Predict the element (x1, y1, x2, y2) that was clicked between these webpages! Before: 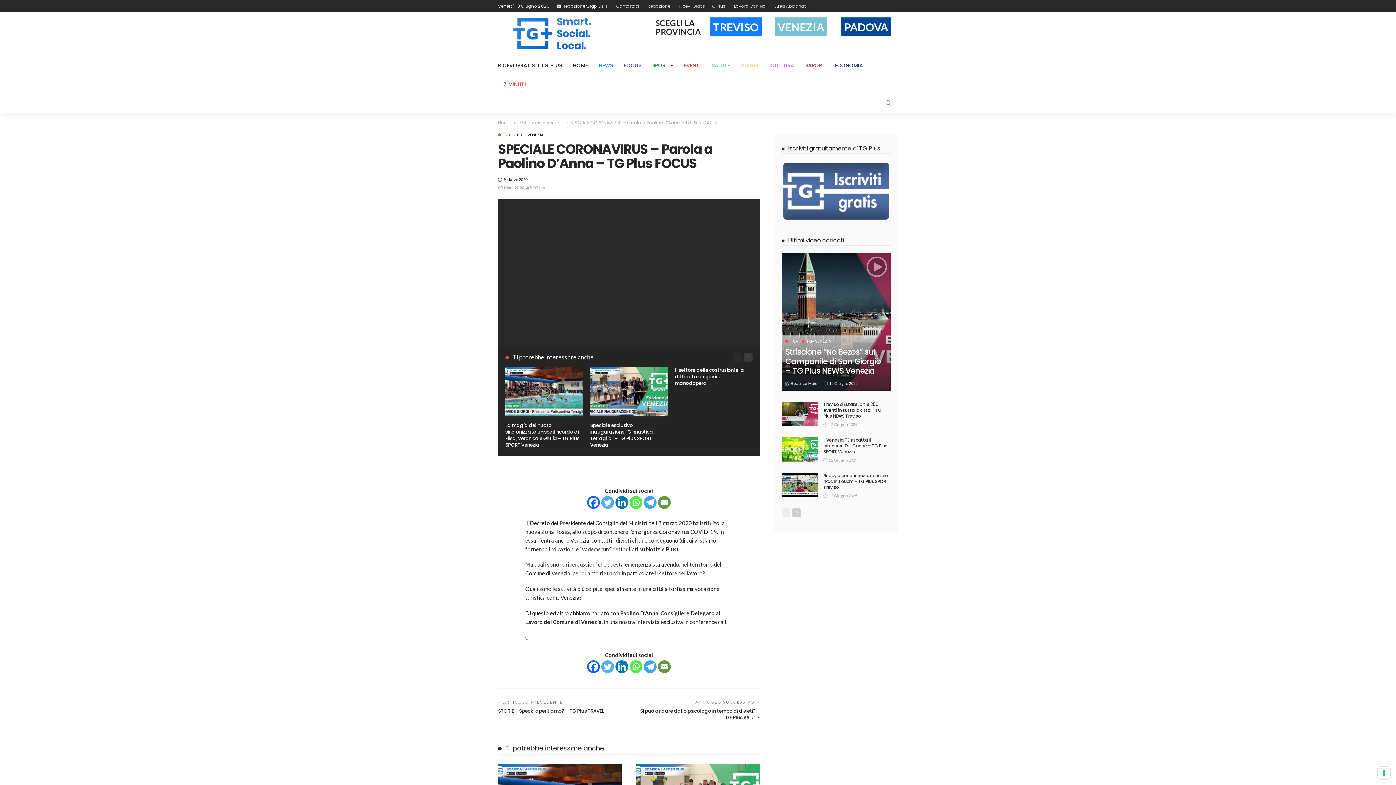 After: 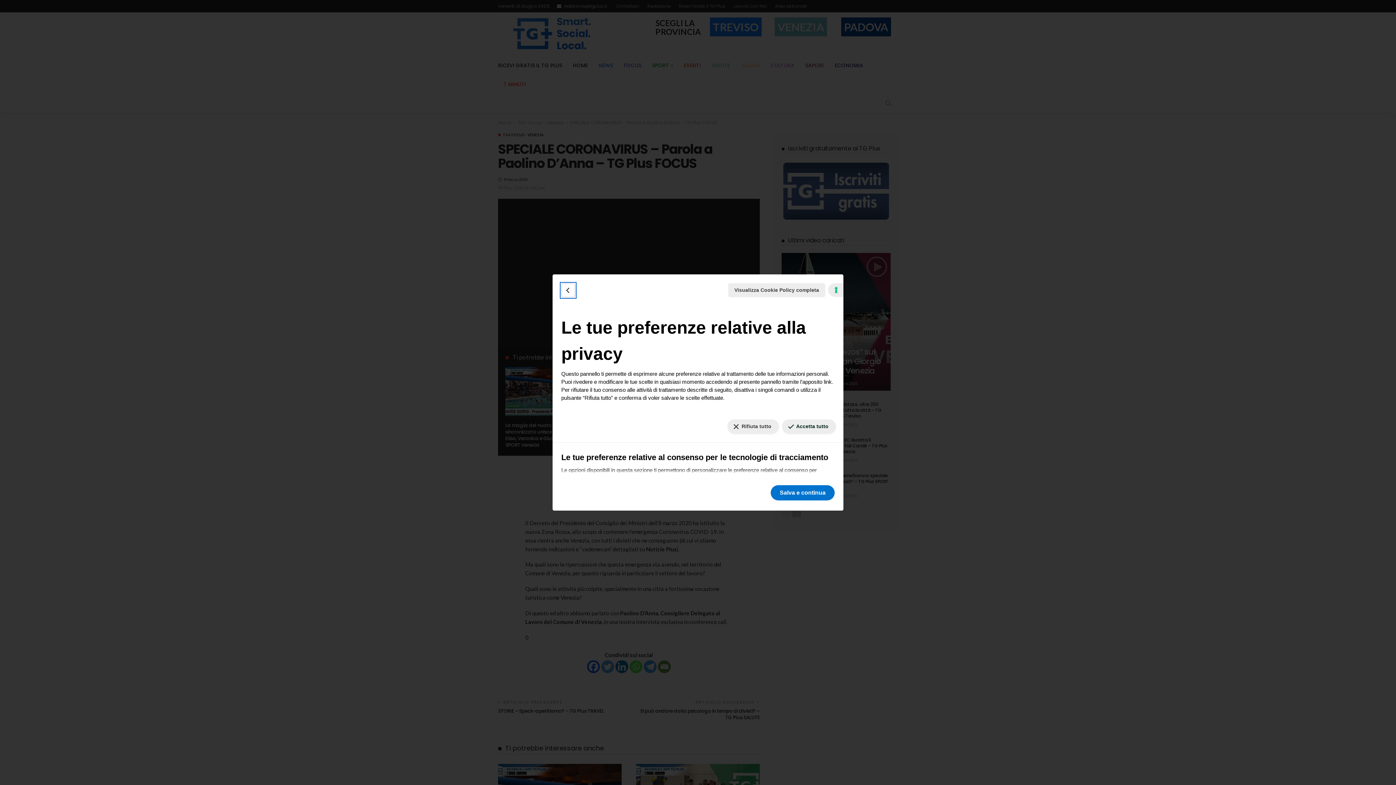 Action: bbox: (1378, 767, 1390, 779) label: Le tue preferenze relative al consenso per le tecnologie di tracciamento